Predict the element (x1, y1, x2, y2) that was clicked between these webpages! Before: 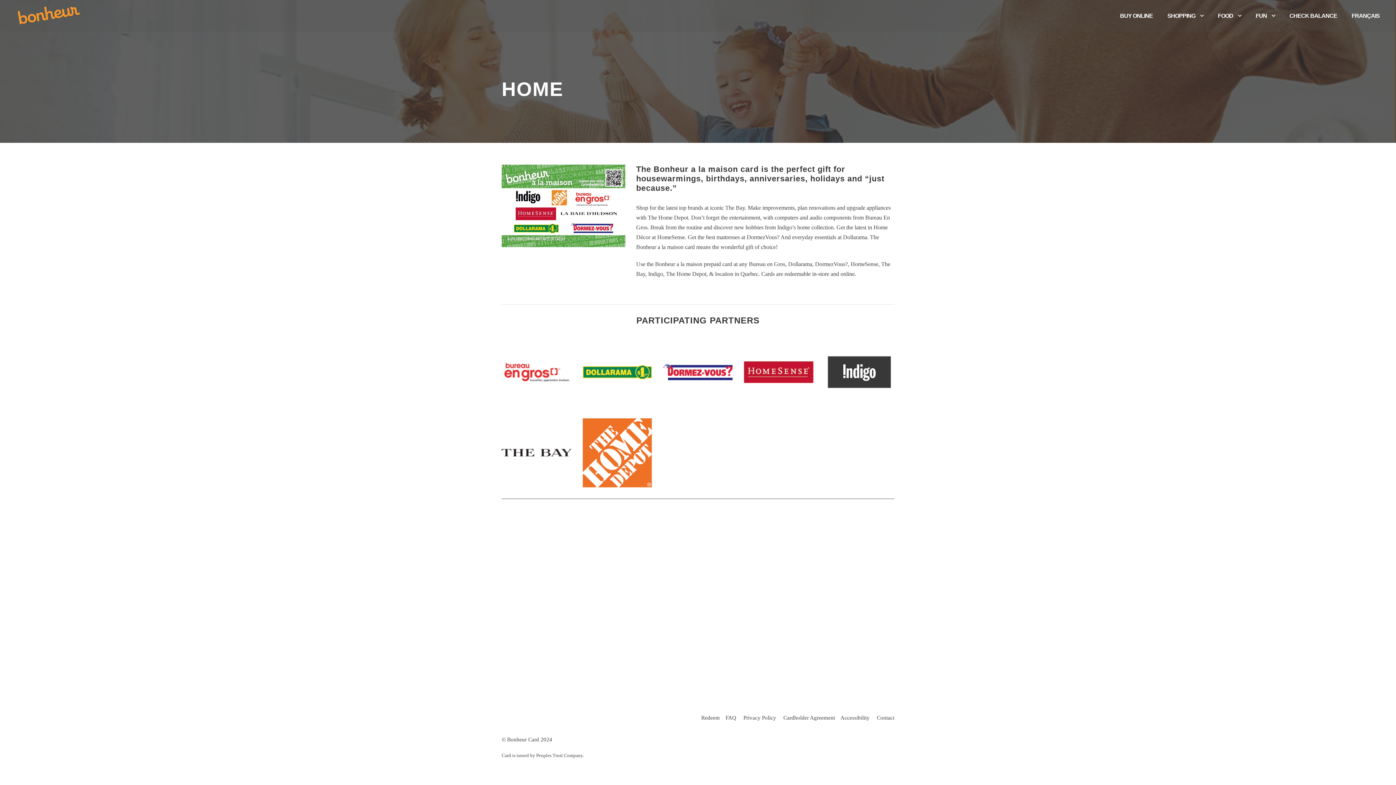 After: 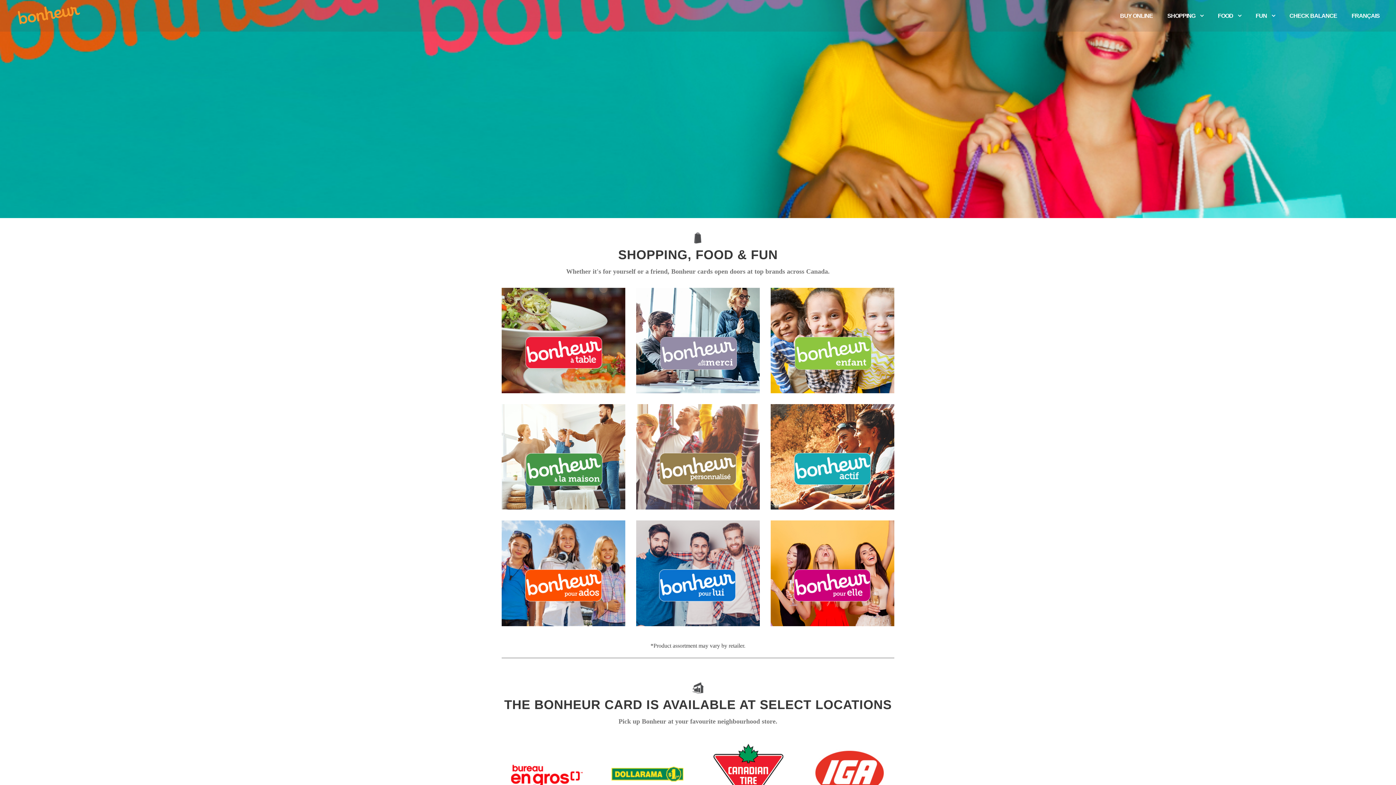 Action: bbox: (16, 11, 81, 17)